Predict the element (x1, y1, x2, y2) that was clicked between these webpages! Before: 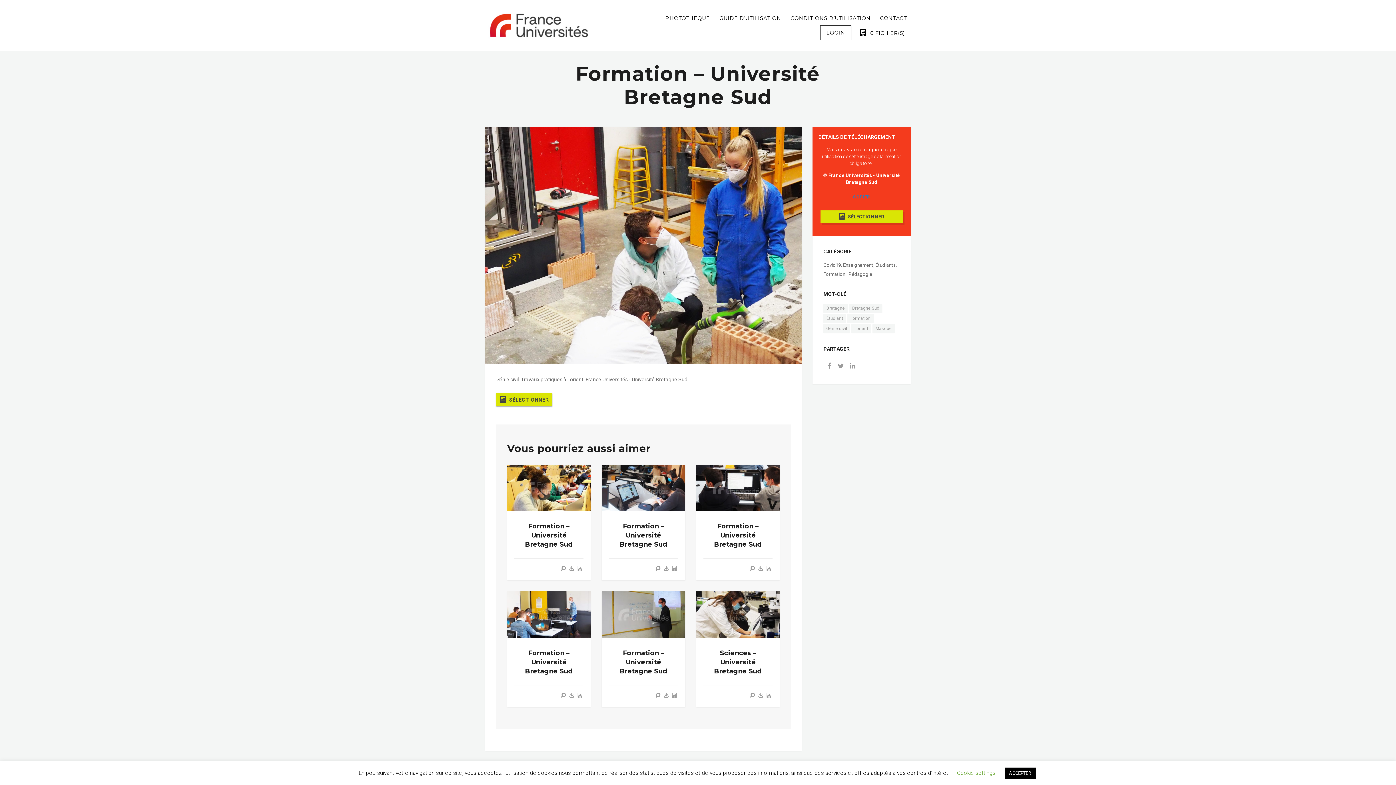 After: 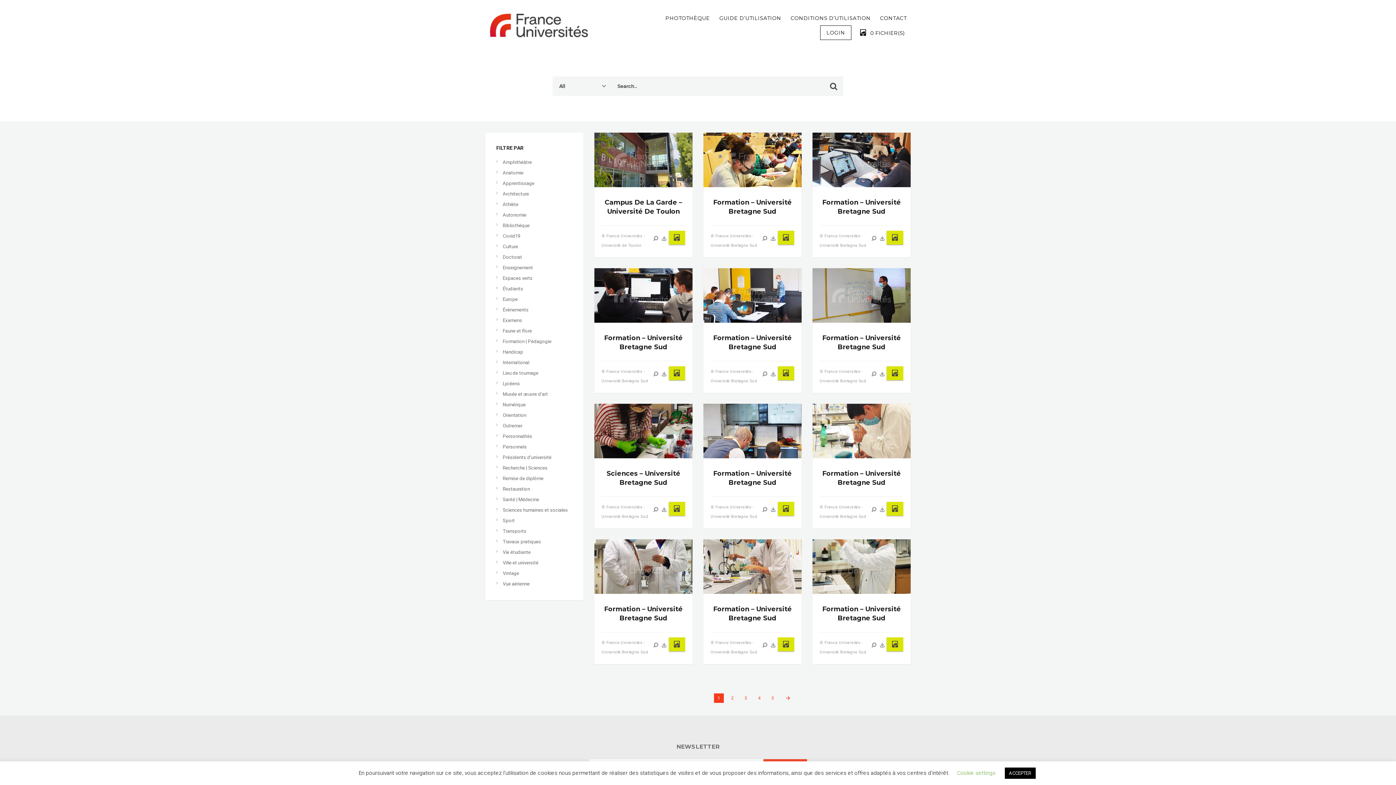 Action: label: Enseignement bbox: (843, 262, 873, 268)